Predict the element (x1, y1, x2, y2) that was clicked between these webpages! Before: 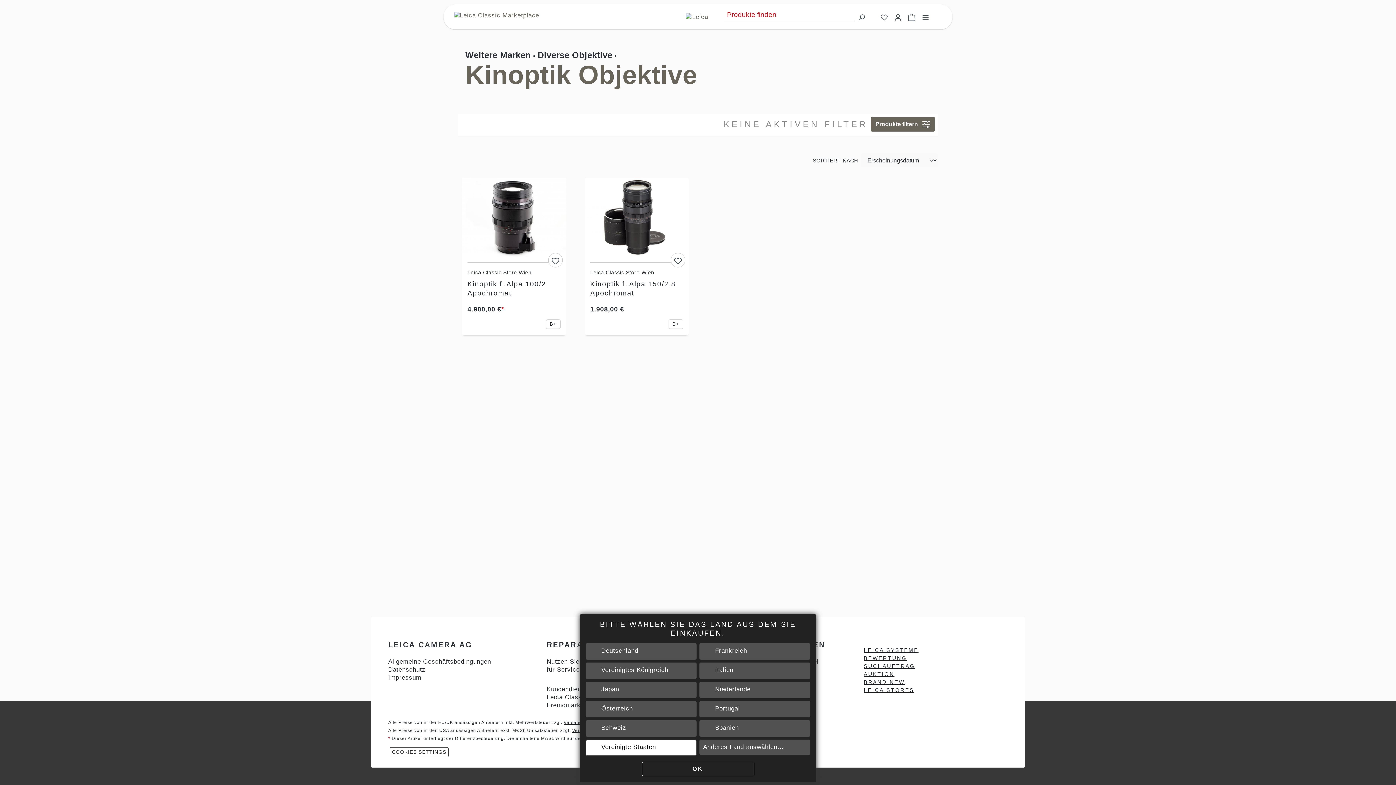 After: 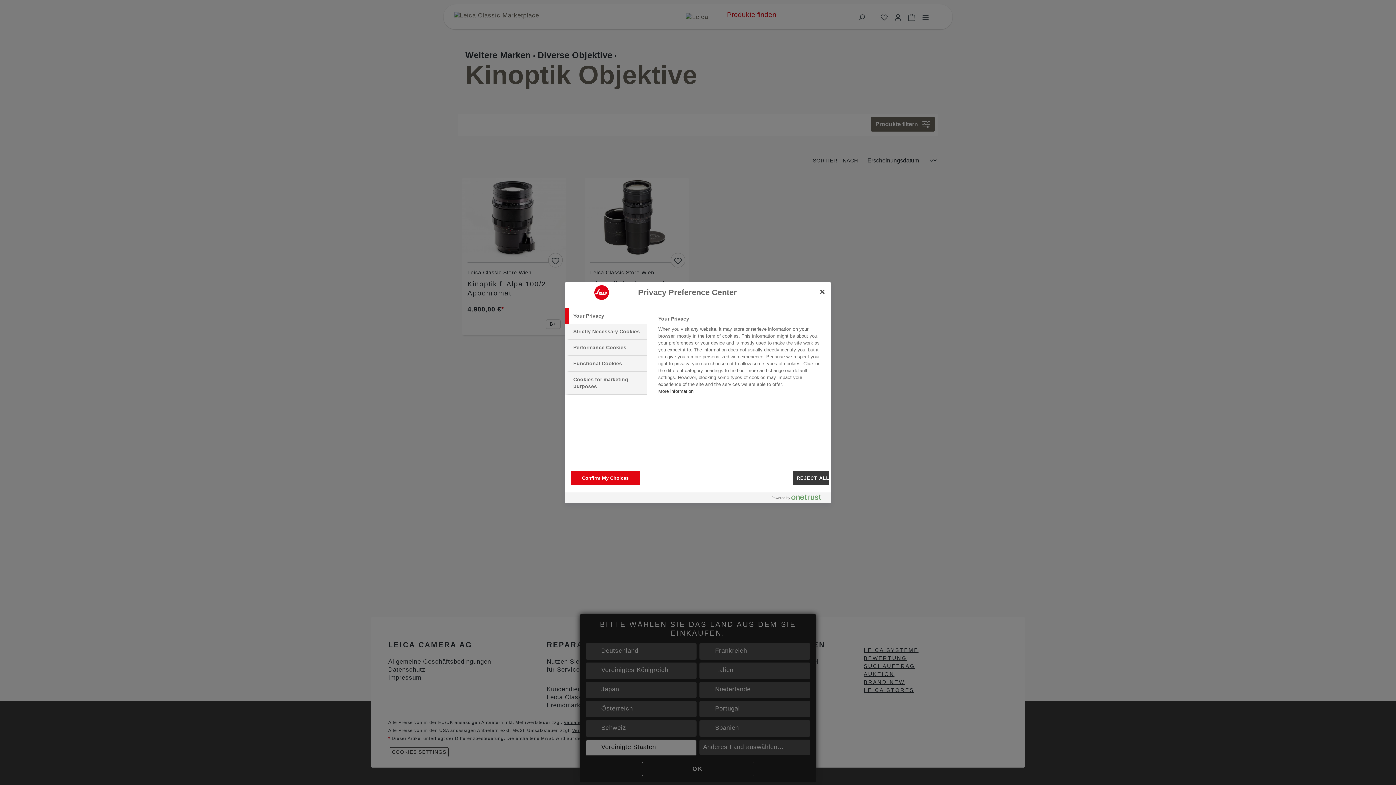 Action: label: COOKIES SETTINGS bbox: (389, 747, 448, 757)